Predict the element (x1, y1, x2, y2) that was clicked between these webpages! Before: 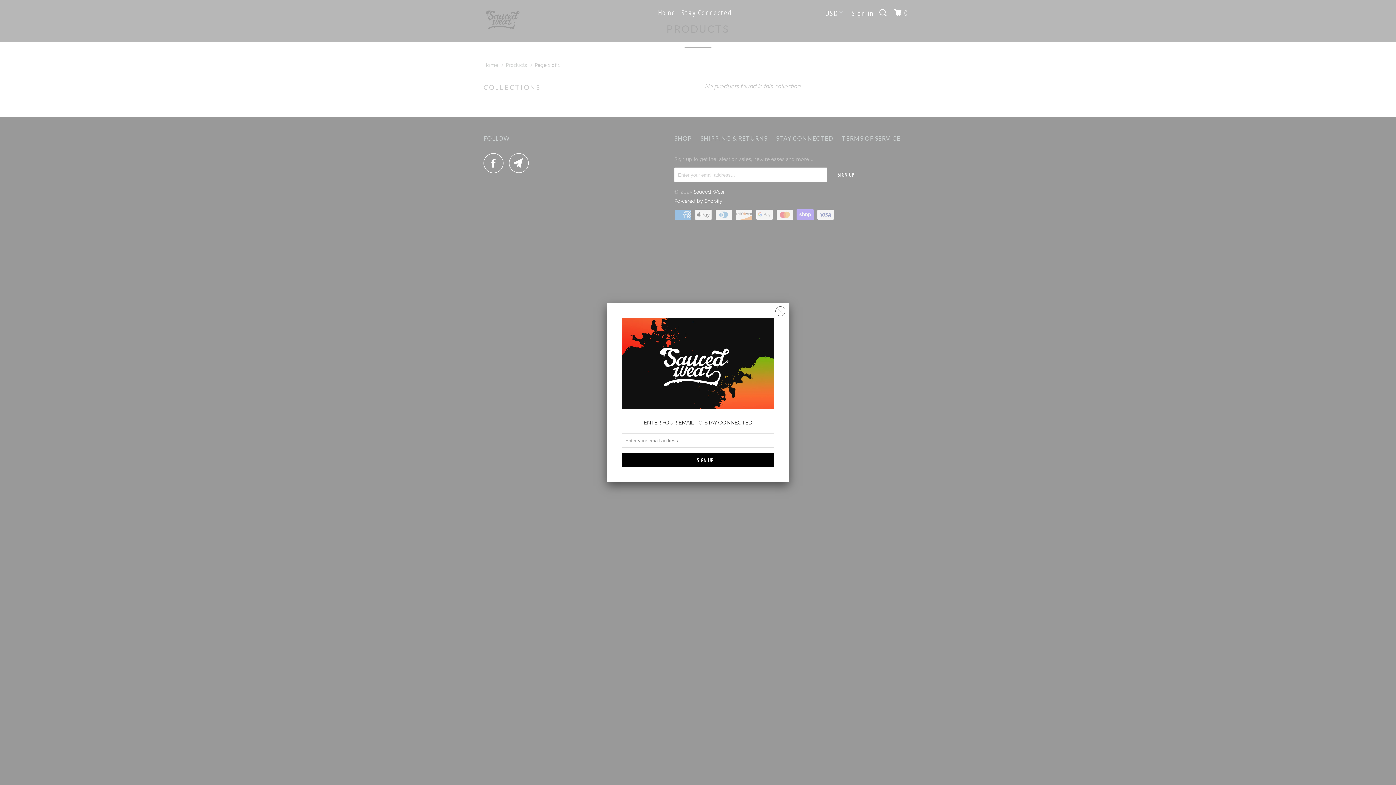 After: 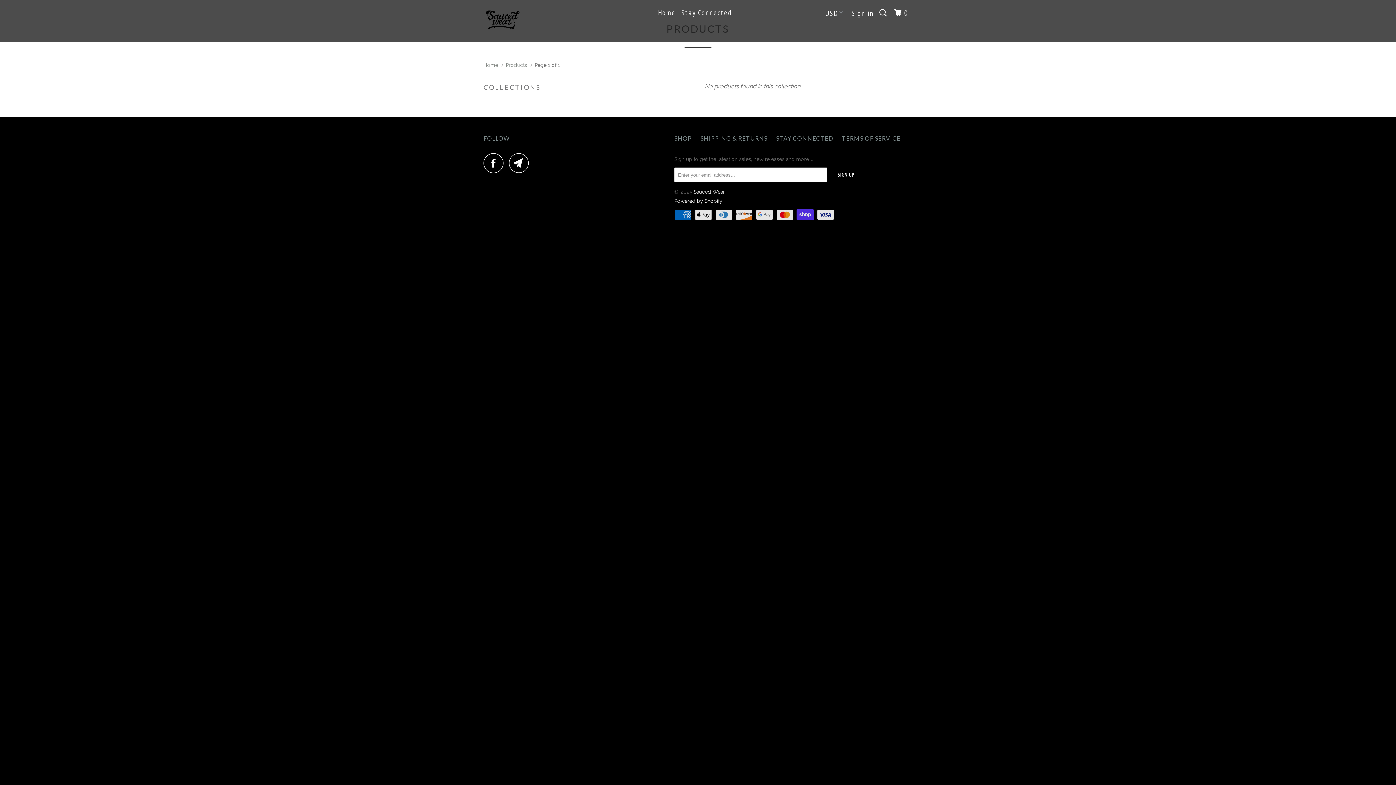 Action: bbox: (775, 302, 785, 317)